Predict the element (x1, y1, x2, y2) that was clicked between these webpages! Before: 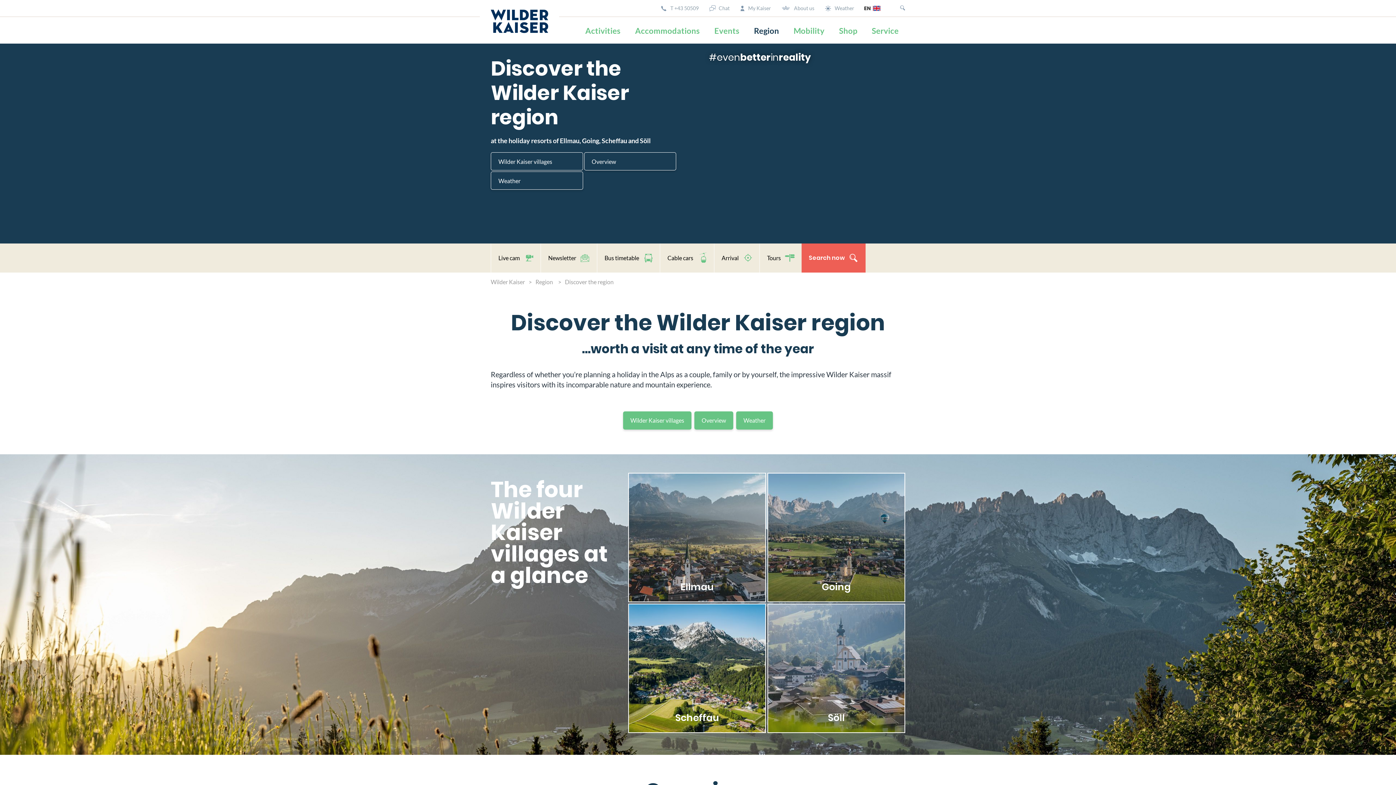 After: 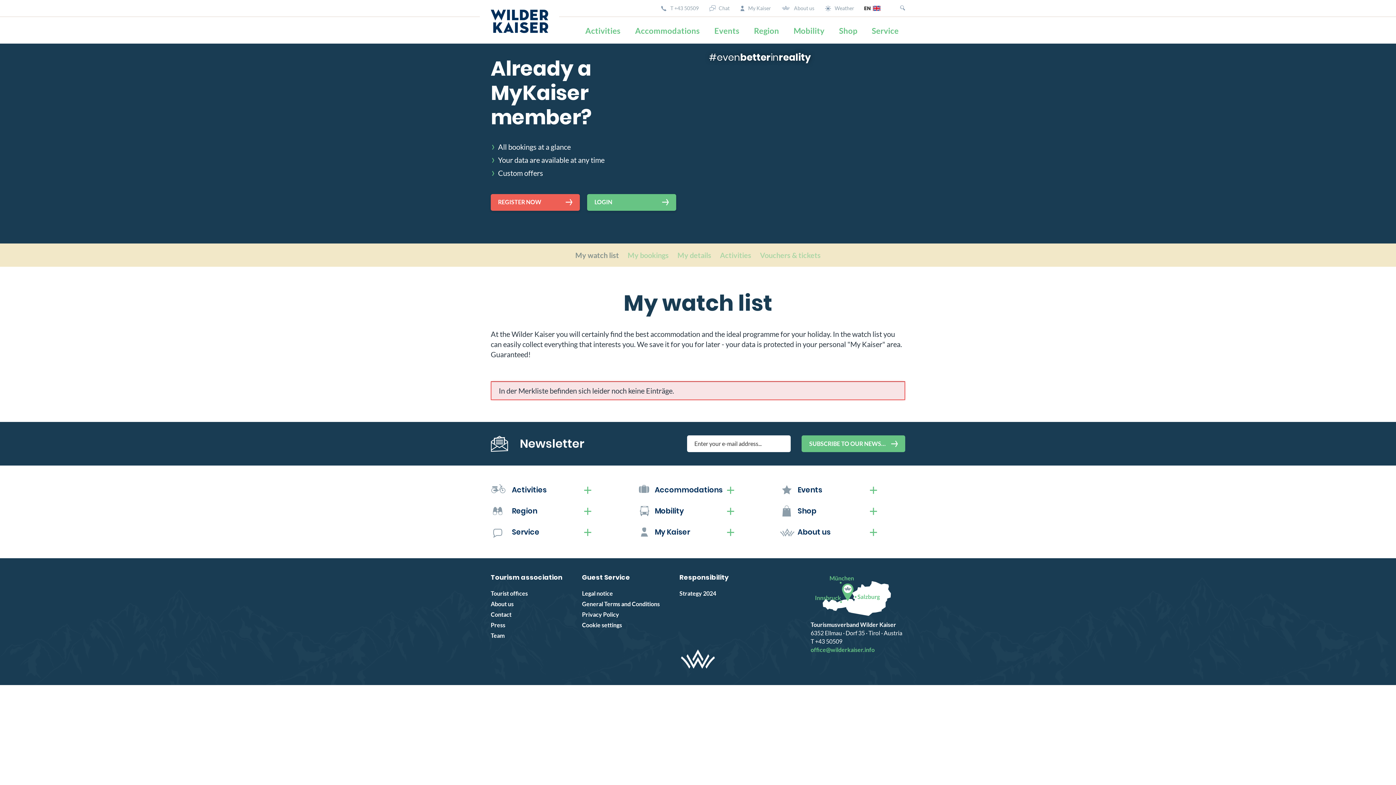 Action: label: My Kaiser bbox: (740, 5, 771, 11)